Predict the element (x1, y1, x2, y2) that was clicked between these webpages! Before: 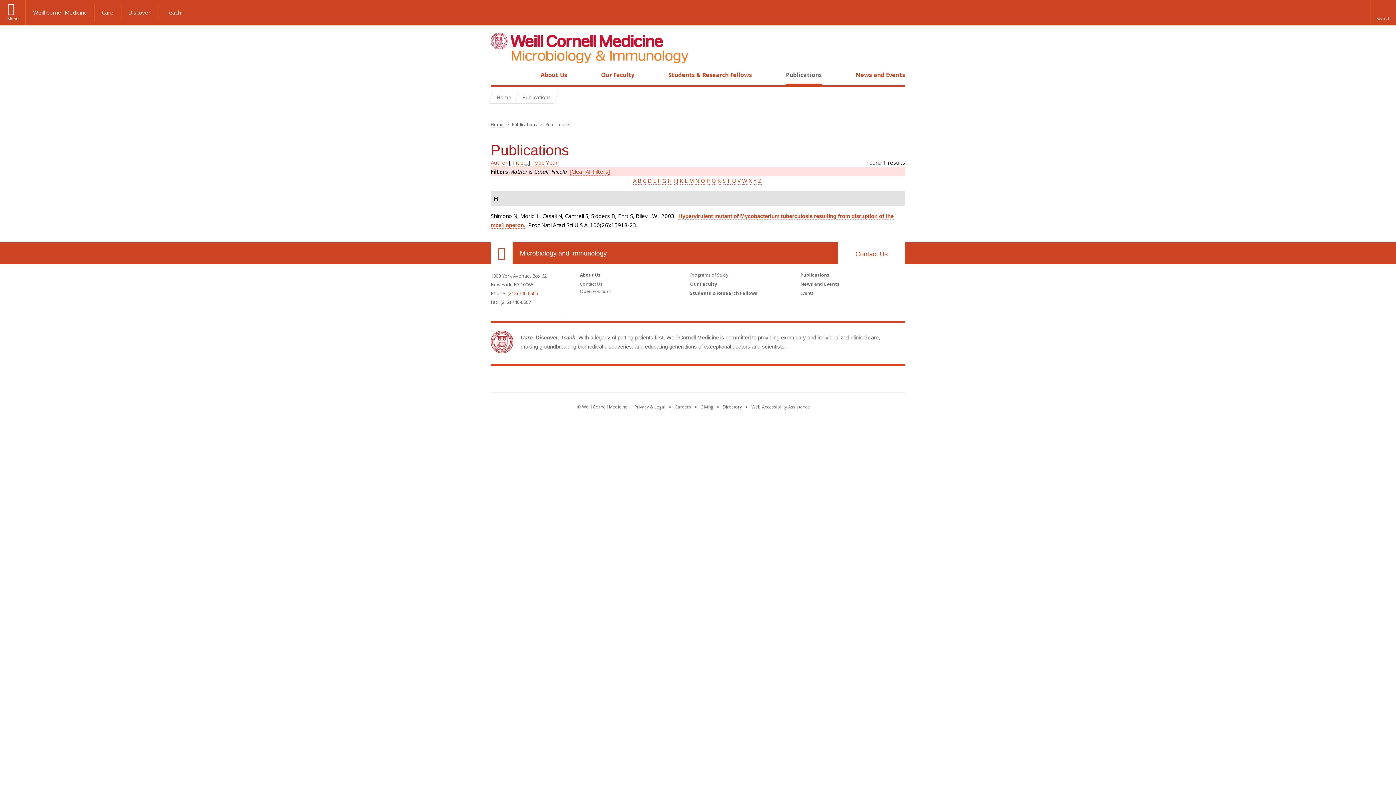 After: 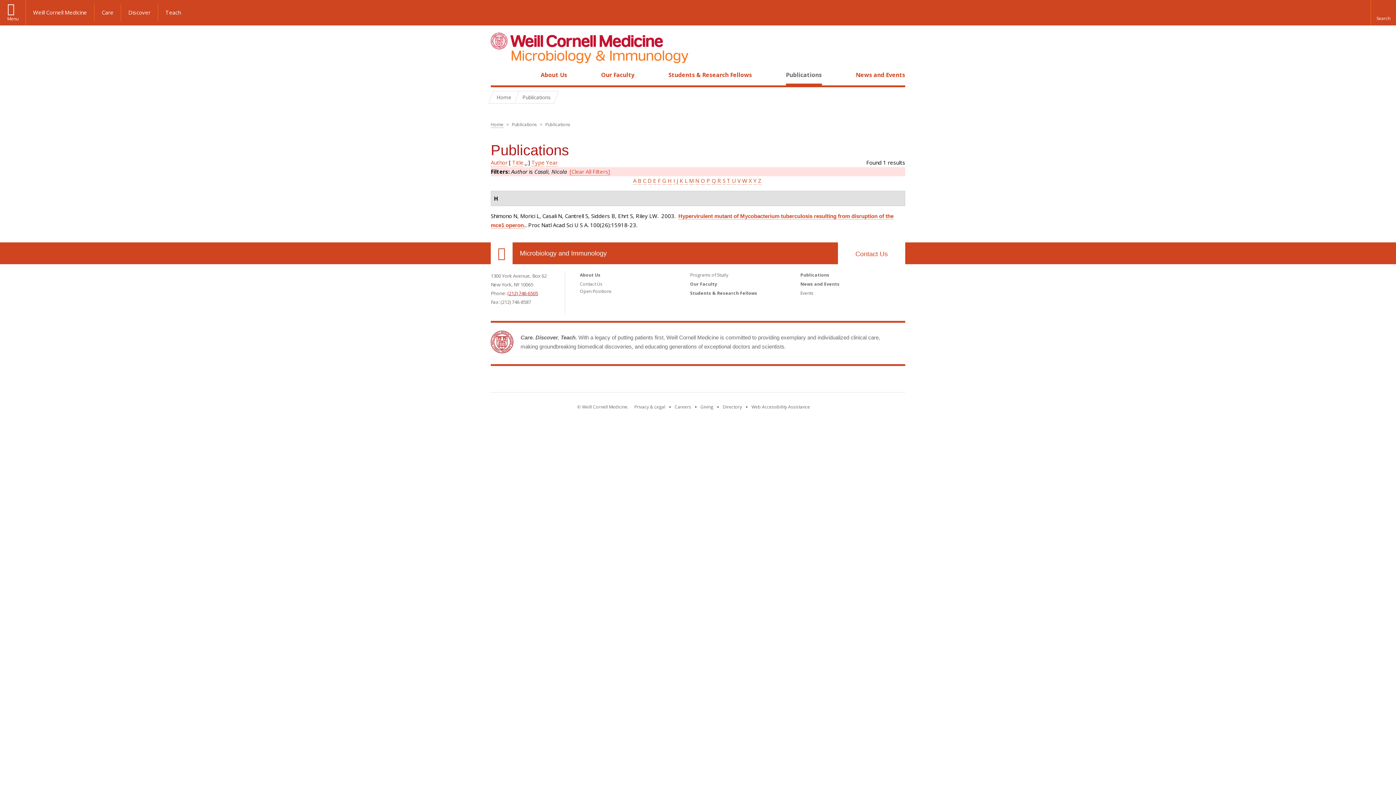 Action: bbox: (507, 290, 538, 296) label: (212) 746-6505